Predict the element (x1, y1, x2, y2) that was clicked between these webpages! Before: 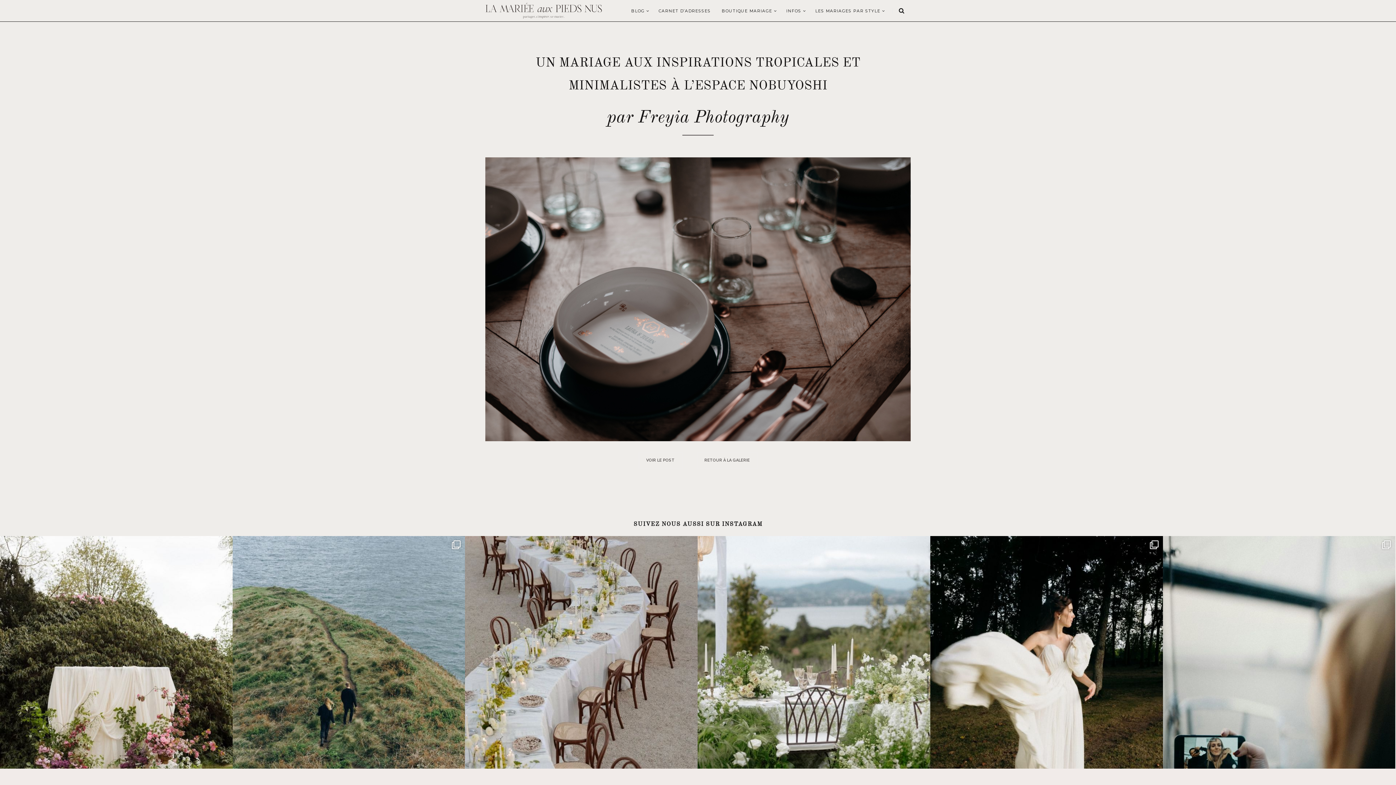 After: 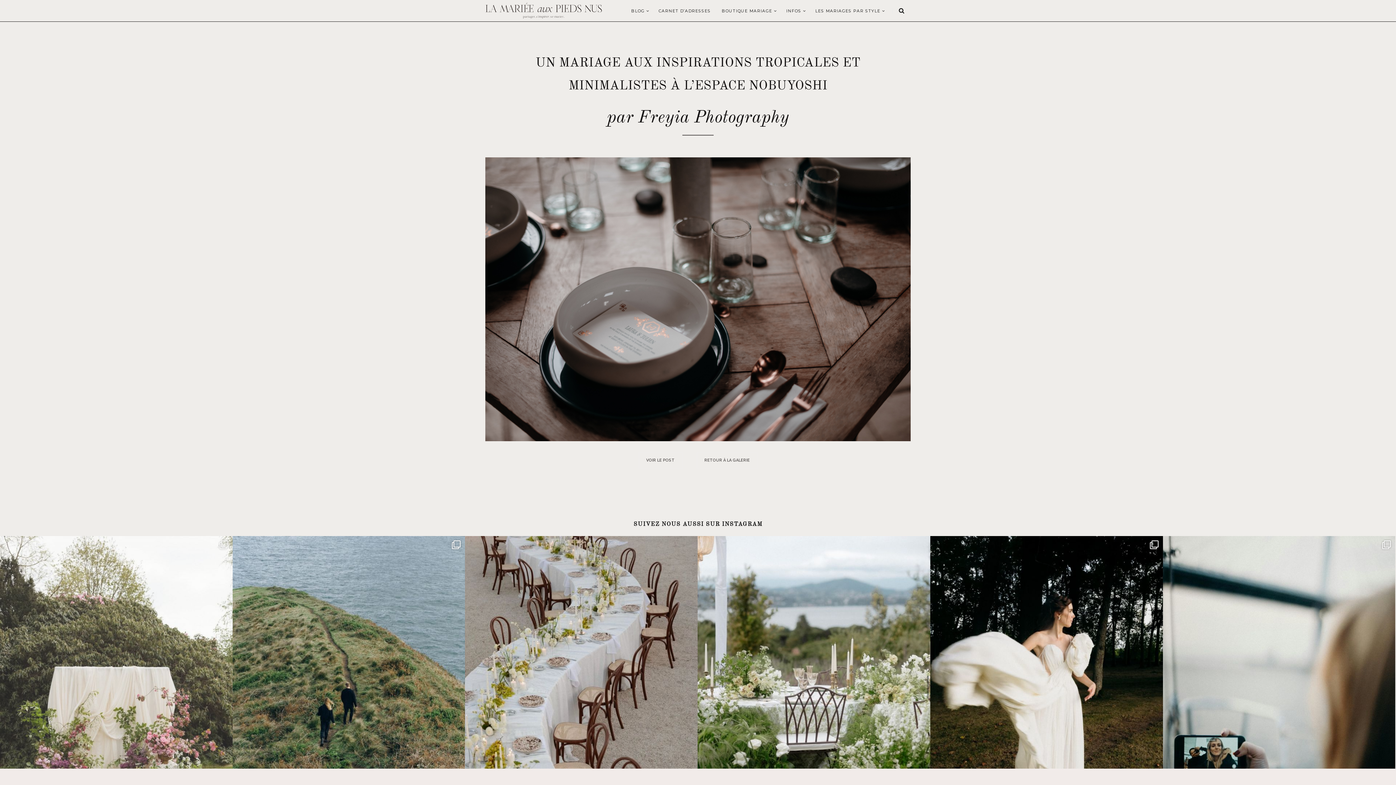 Action: label: Inspiration cérémonie avec ce si joli décor fle bbox: (0, 536, 232, 769)